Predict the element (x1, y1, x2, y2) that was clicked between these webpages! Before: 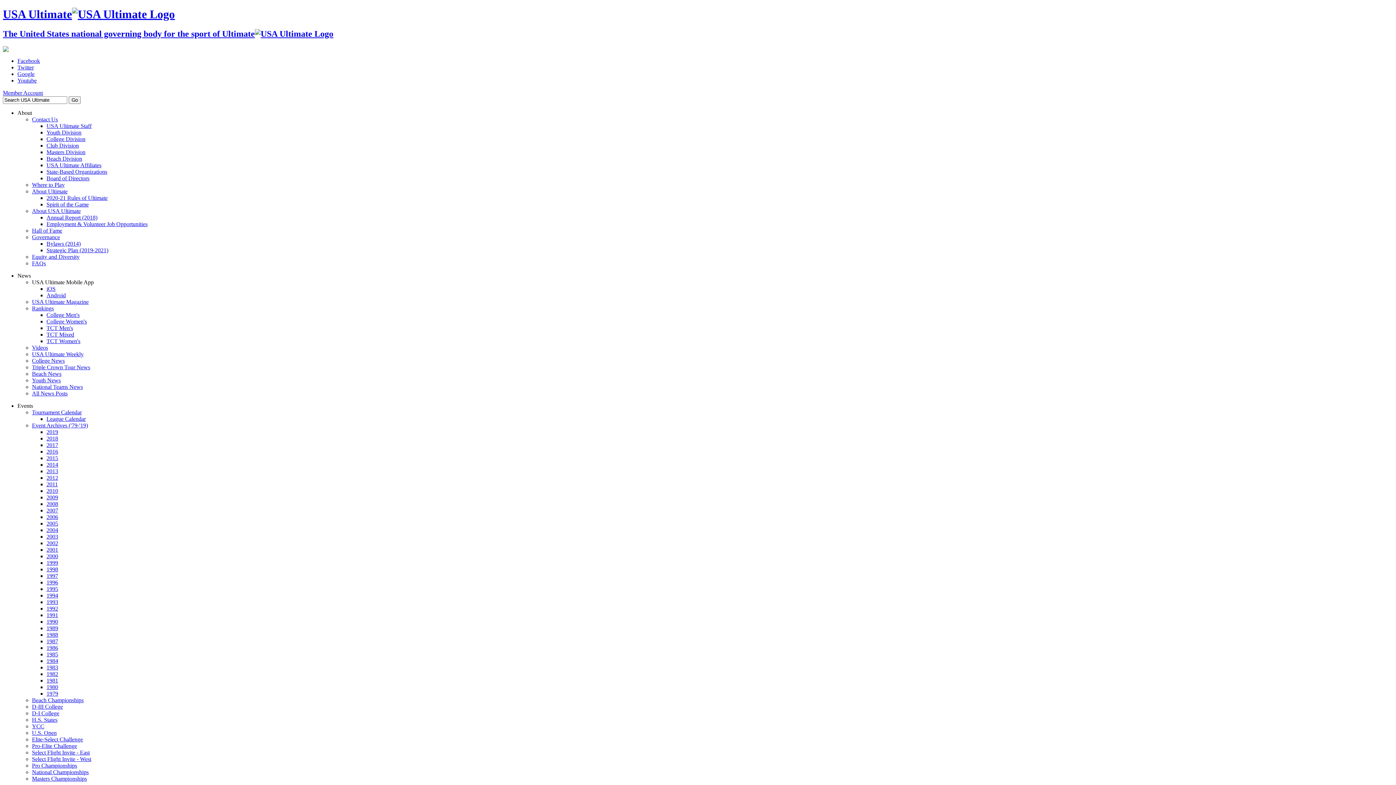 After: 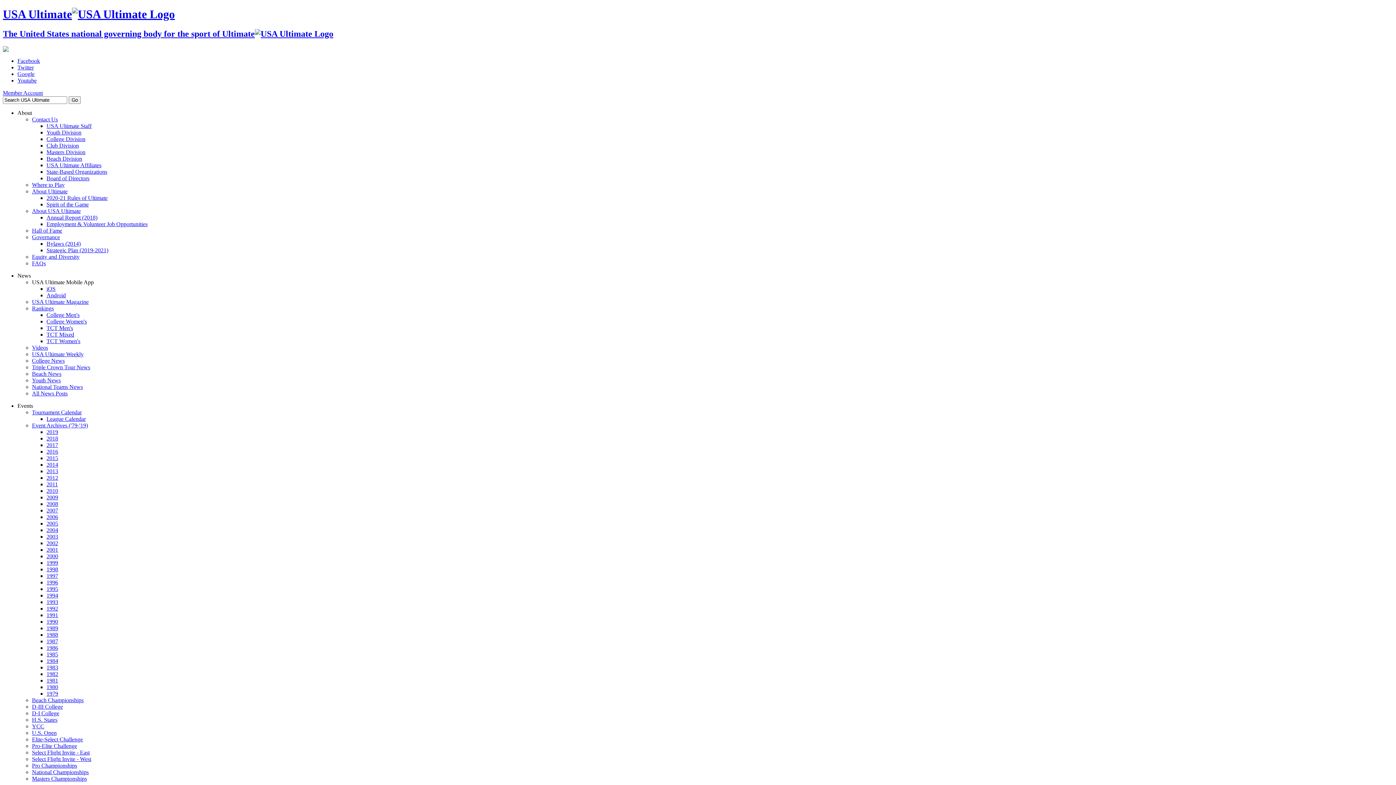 Action: bbox: (46, 690, 58, 697) label: 1979